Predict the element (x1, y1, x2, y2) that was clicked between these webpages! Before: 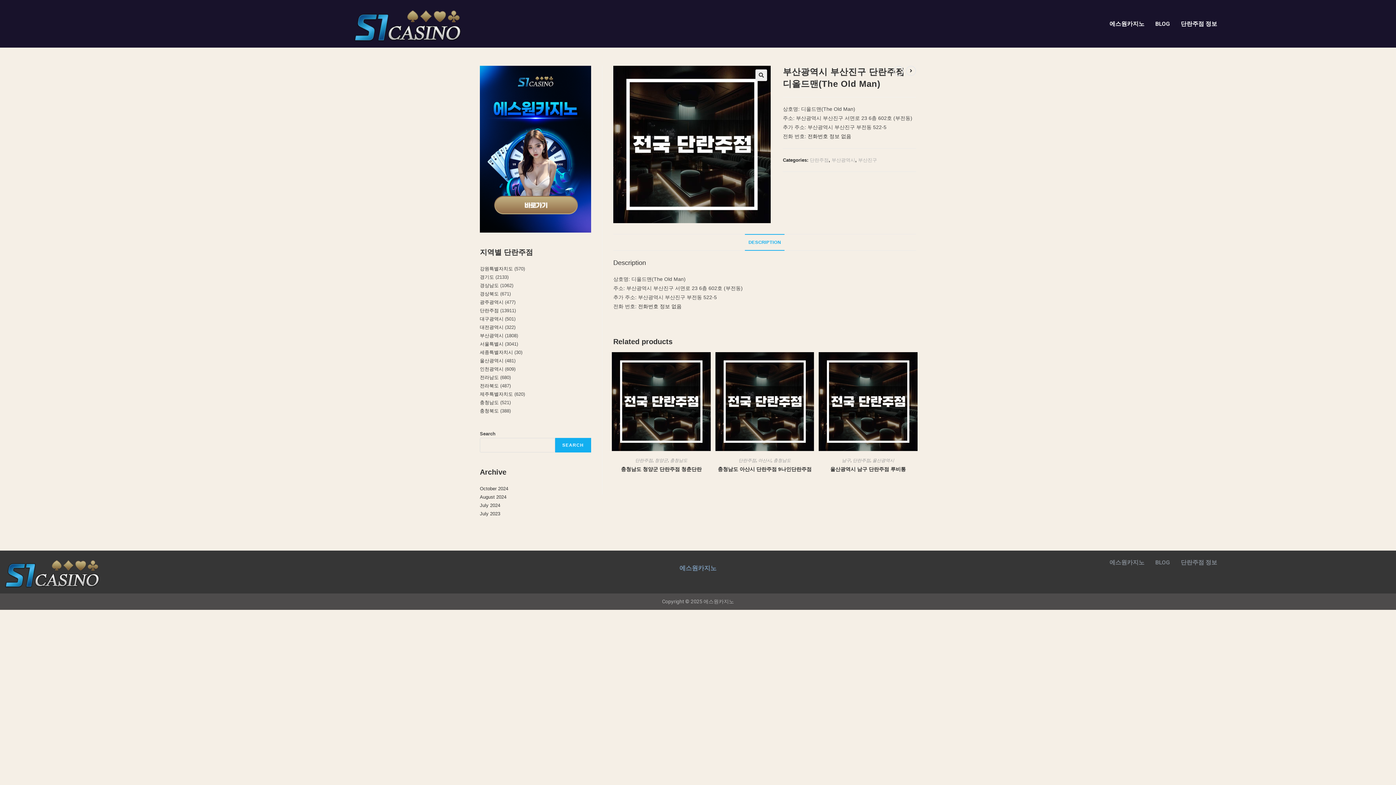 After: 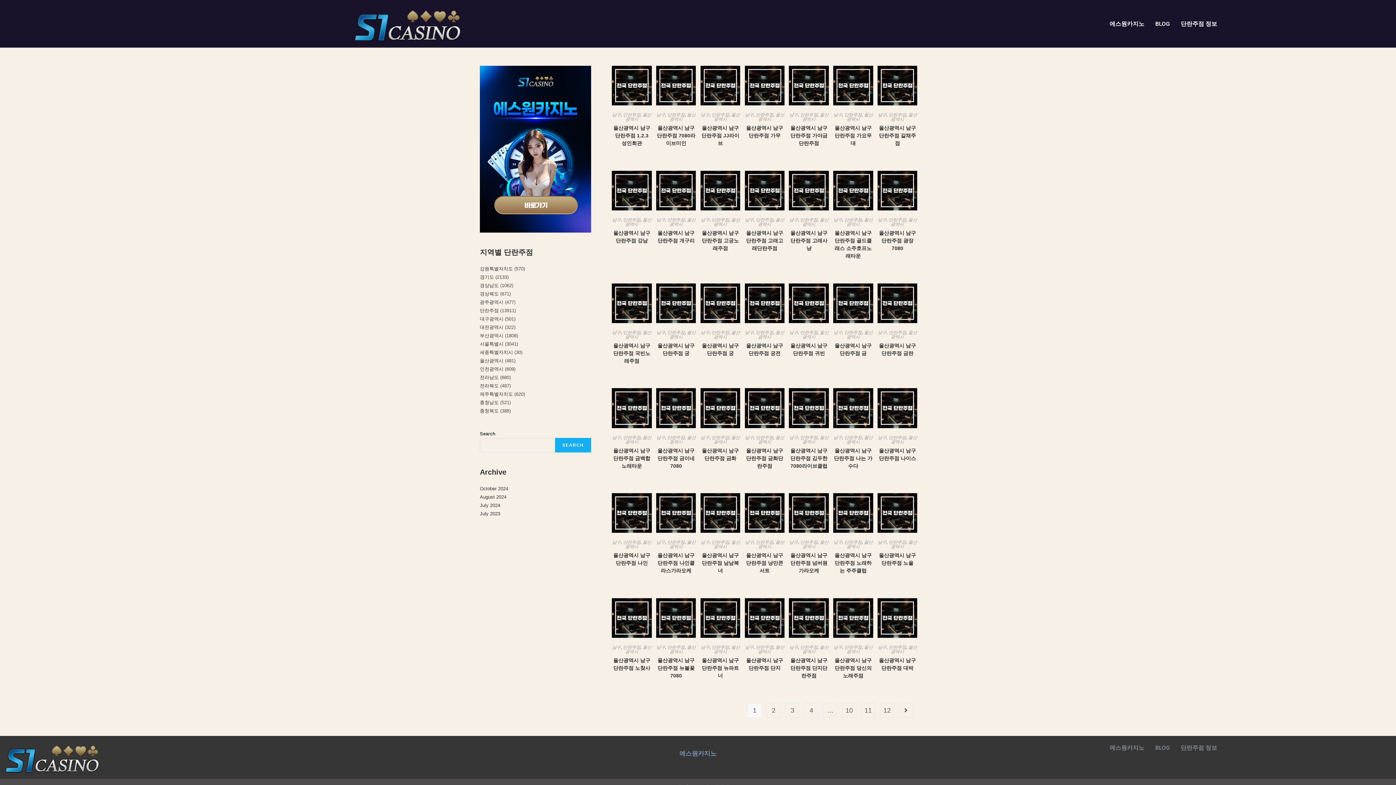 Action: bbox: (872, 458, 894, 463) label: 울산광역시